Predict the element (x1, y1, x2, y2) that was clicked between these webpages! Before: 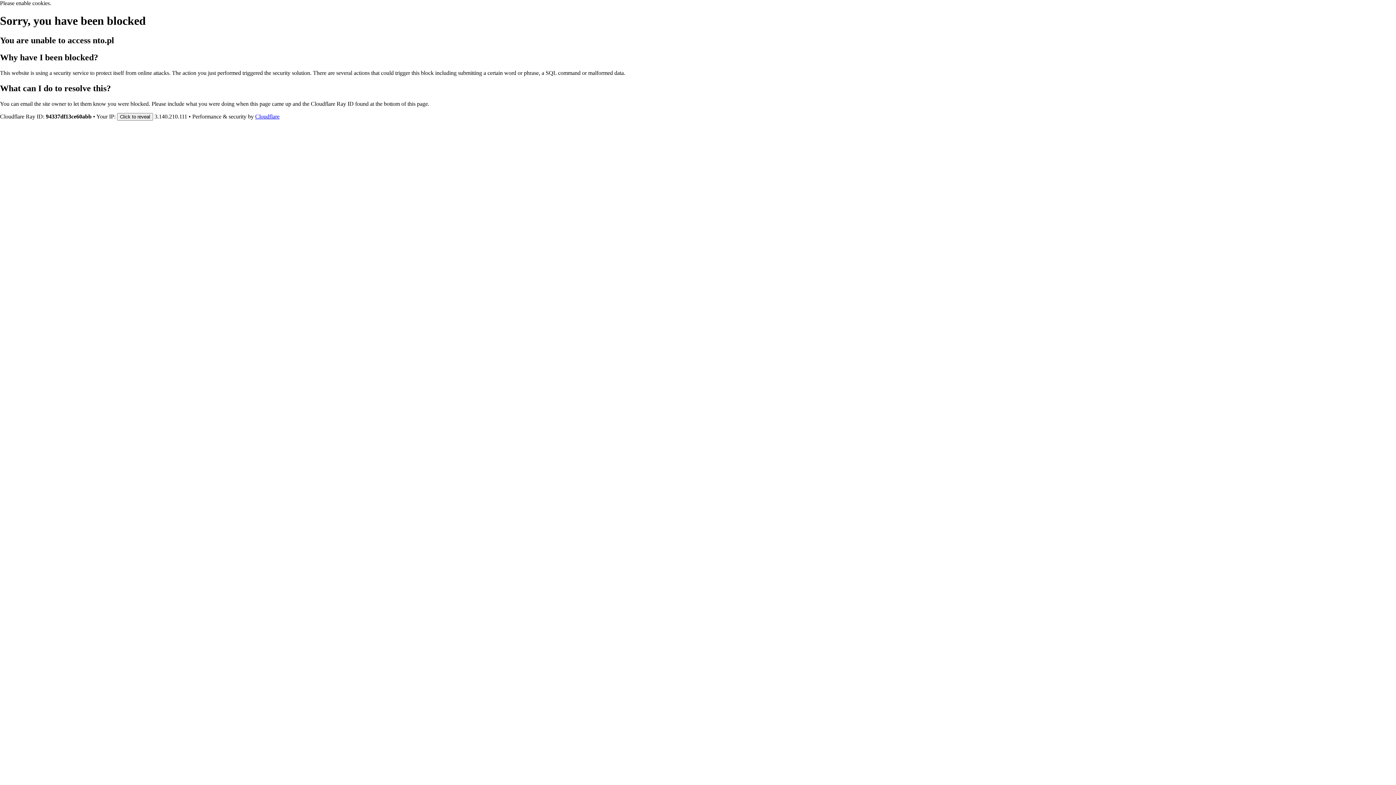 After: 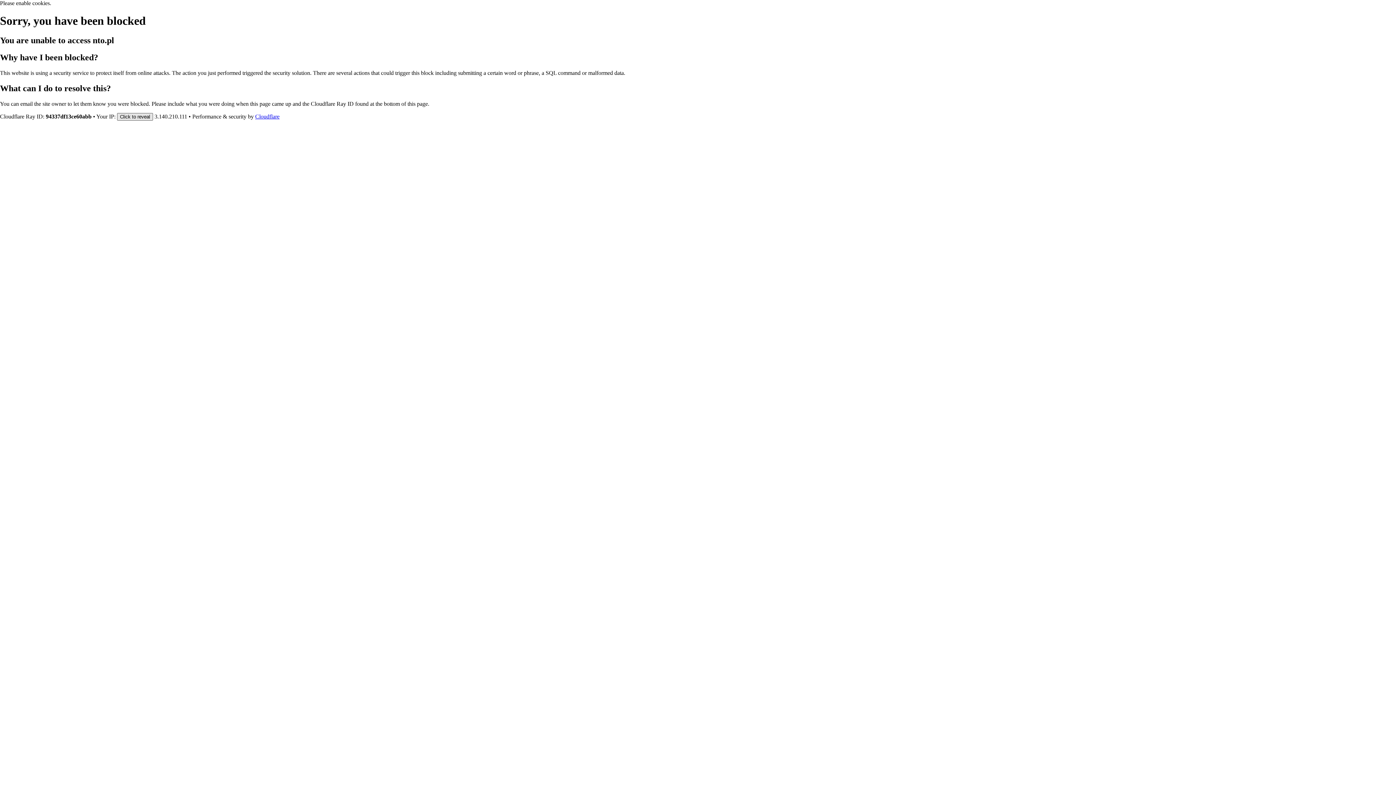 Action: bbox: (117, 112, 153, 120) label: Click to reveal